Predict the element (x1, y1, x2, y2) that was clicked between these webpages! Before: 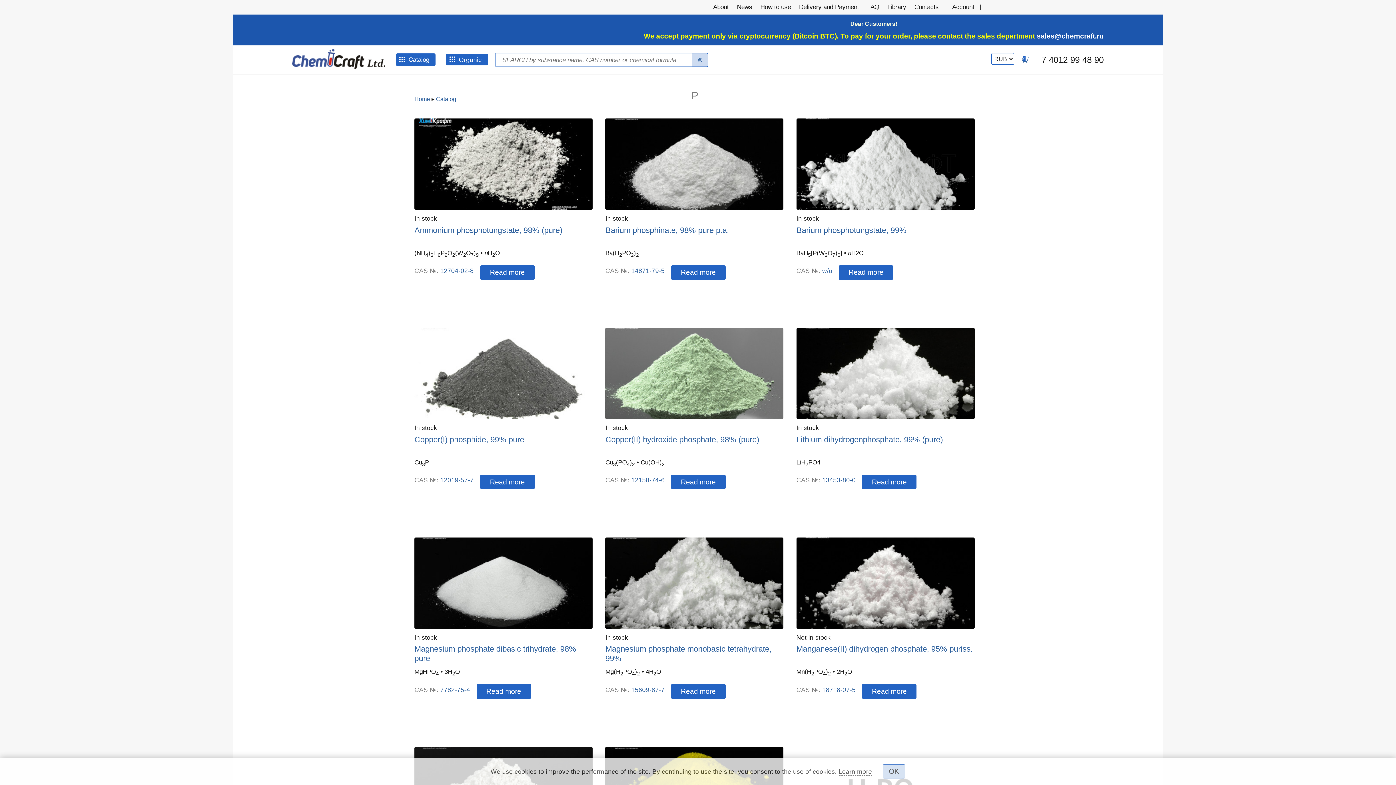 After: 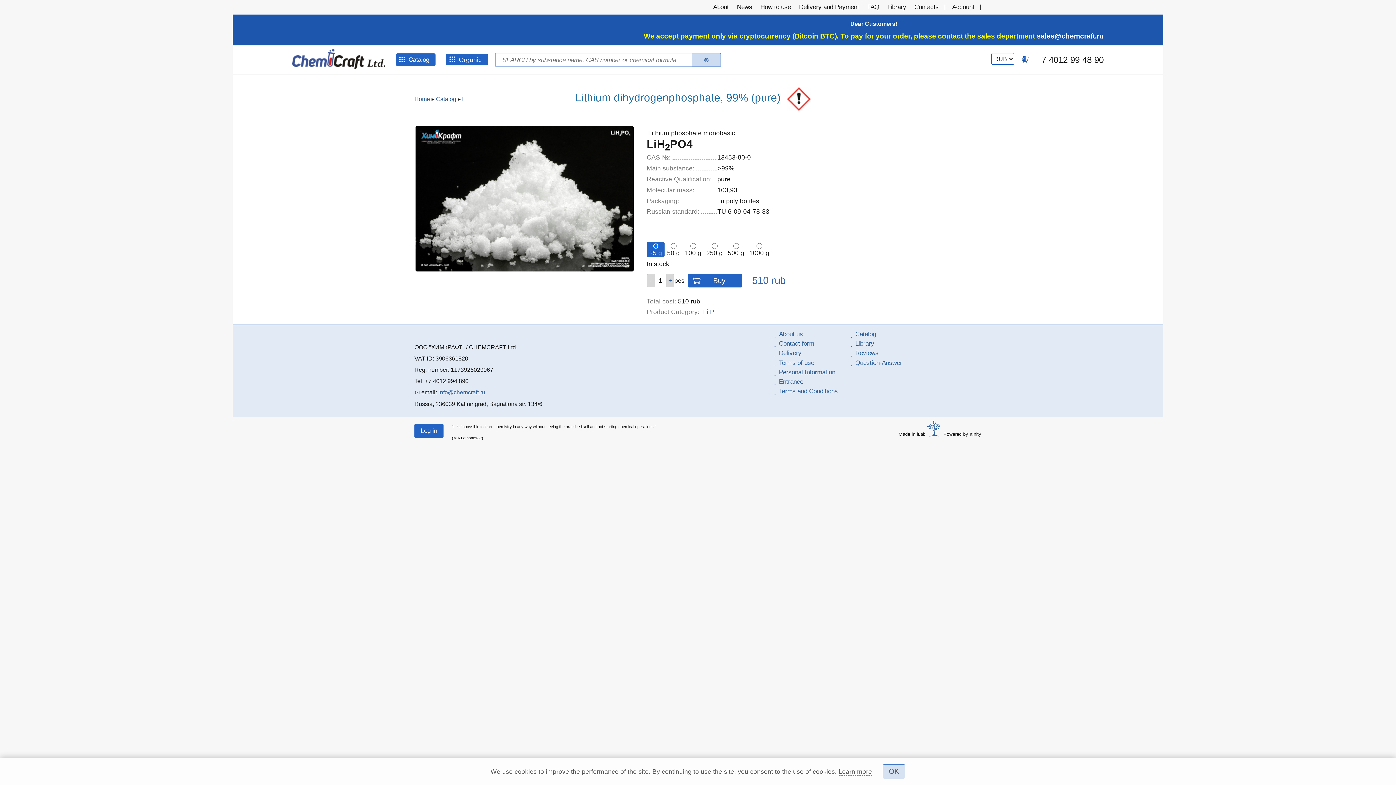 Action: bbox: (796, 413, 974, 420)